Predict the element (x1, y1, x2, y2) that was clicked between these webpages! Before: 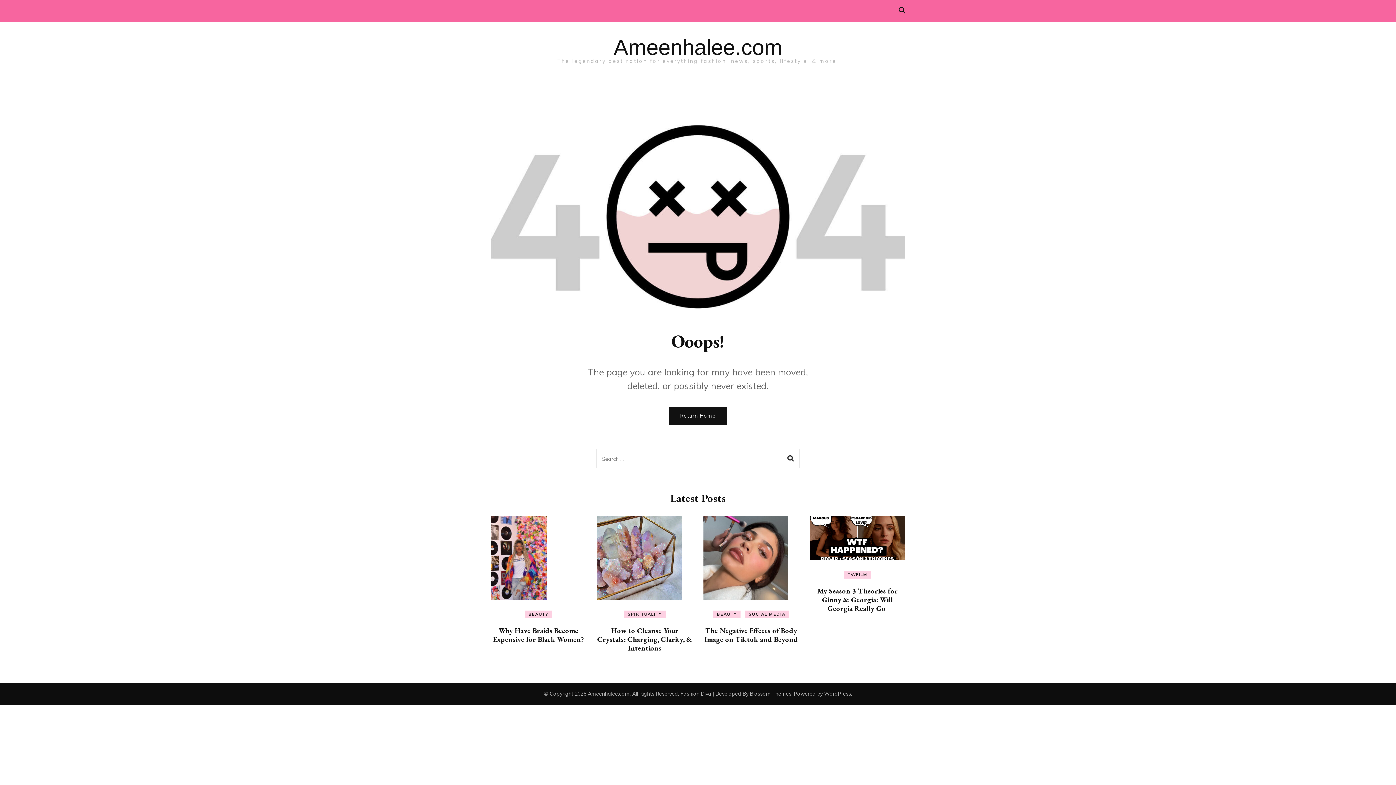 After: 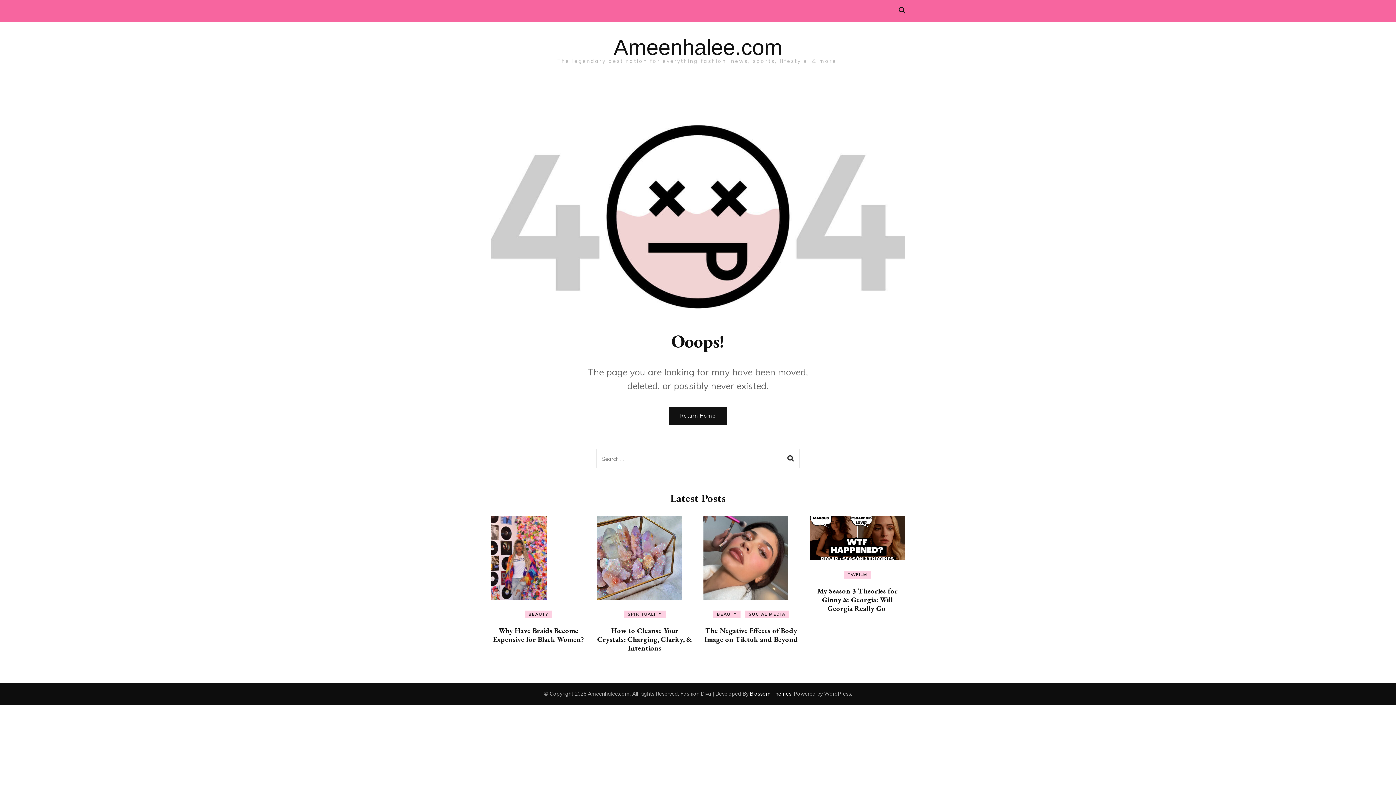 Action: bbox: (750, 690, 791, 697) label: Blossom Themes